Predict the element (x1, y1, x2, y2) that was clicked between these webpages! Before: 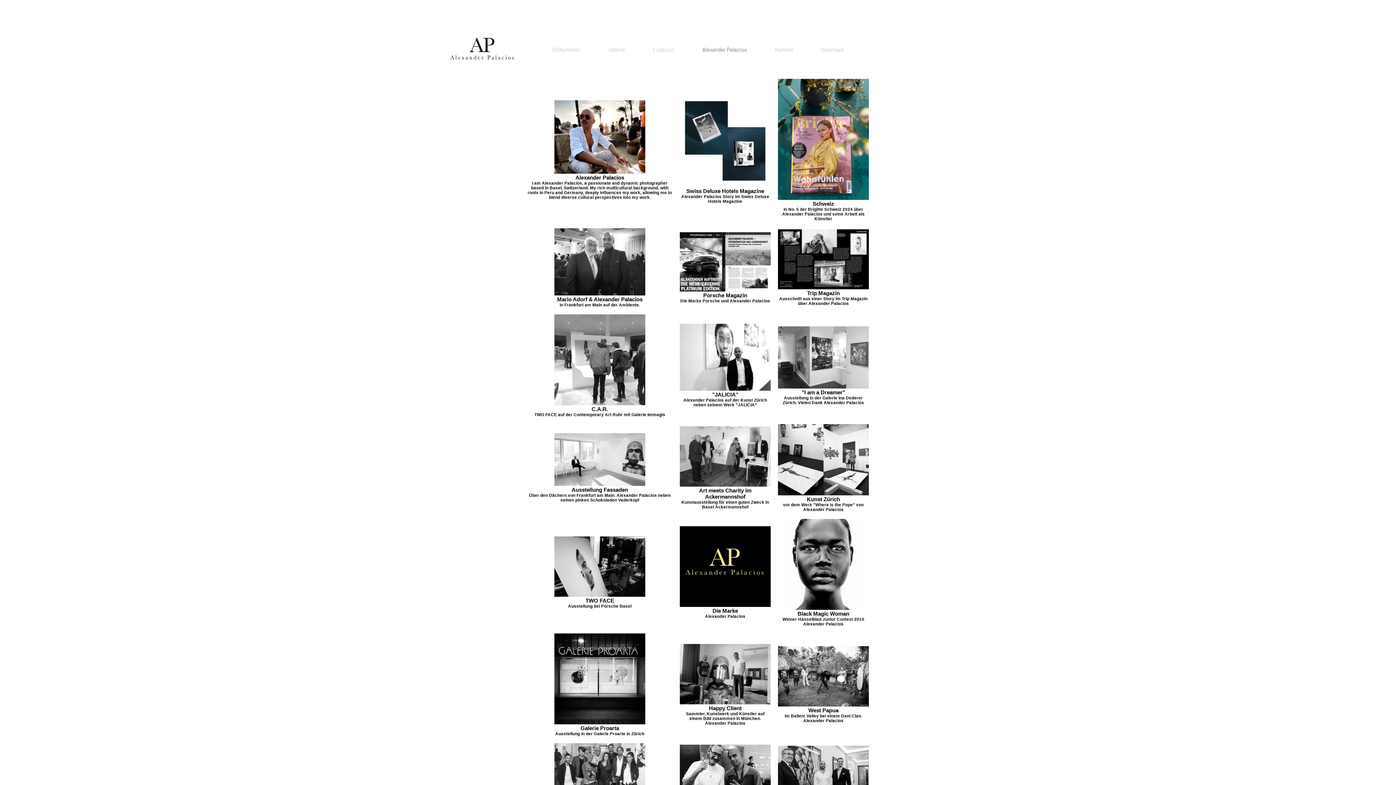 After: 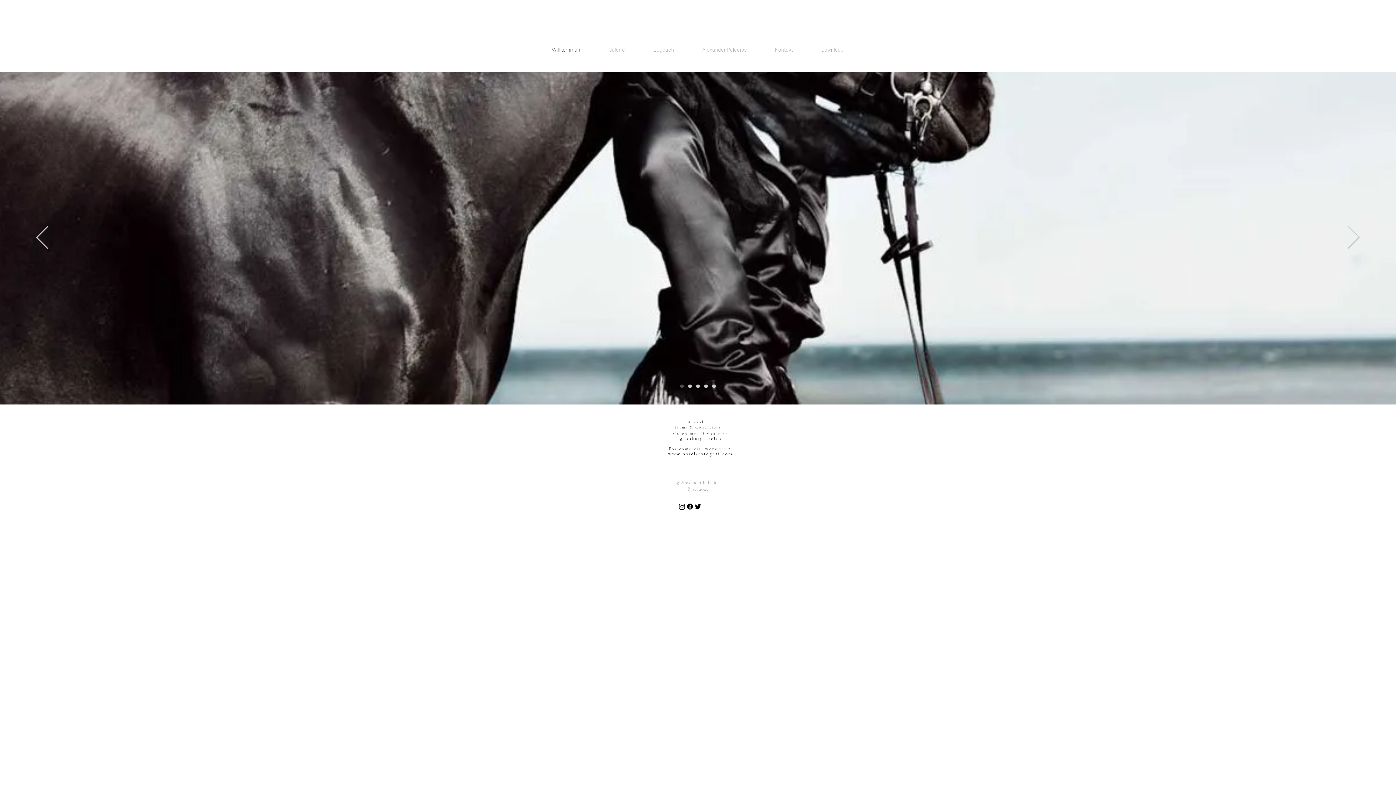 Action: label: Willkommen bbox: (537, 38, 594, 60)